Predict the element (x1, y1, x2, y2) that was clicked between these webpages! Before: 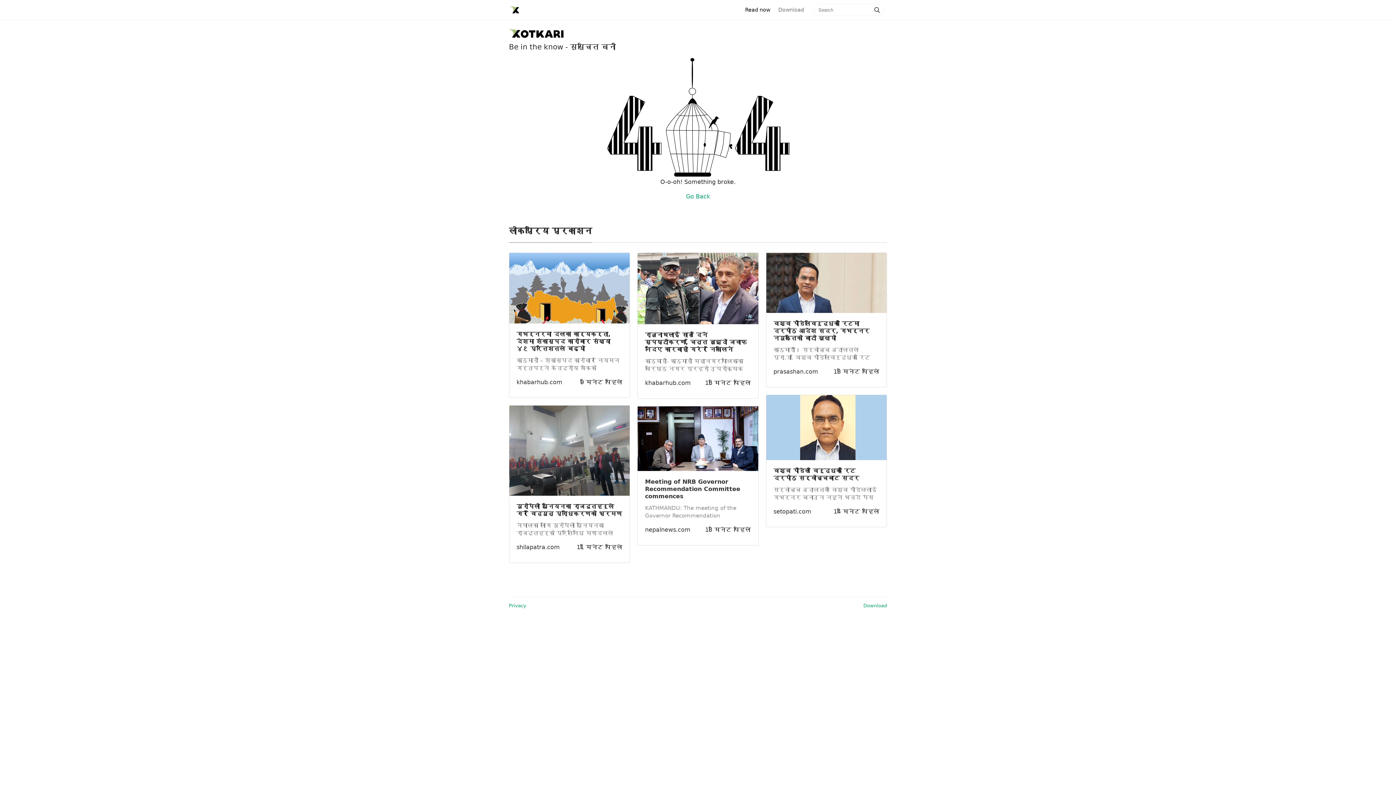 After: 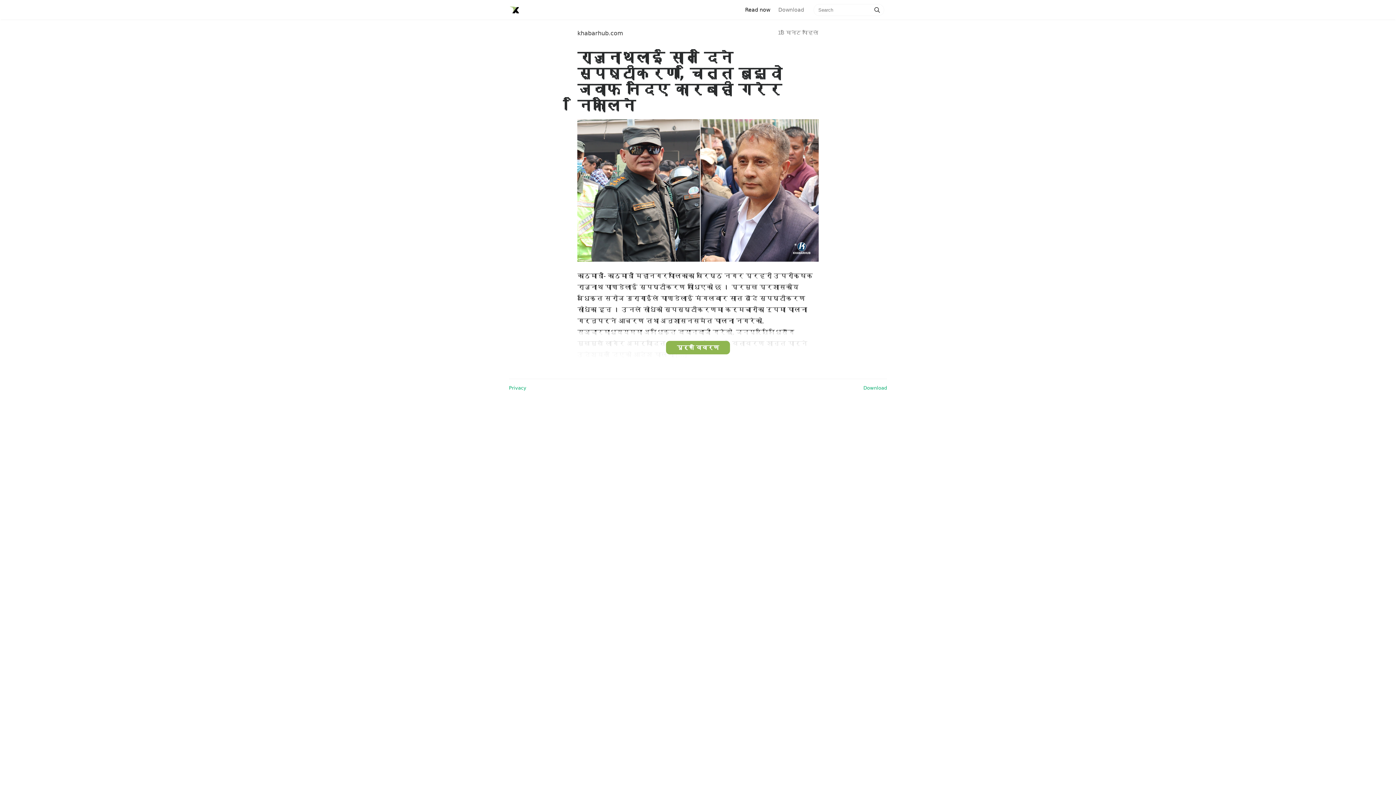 Action: bbox: (645, 331, 747, 353) label: राजुनाथलाई सात दिने स्पष्टीकरण, चित्त बुझ्दो जवाफ नदिए कारबाही गरेर निकालिने